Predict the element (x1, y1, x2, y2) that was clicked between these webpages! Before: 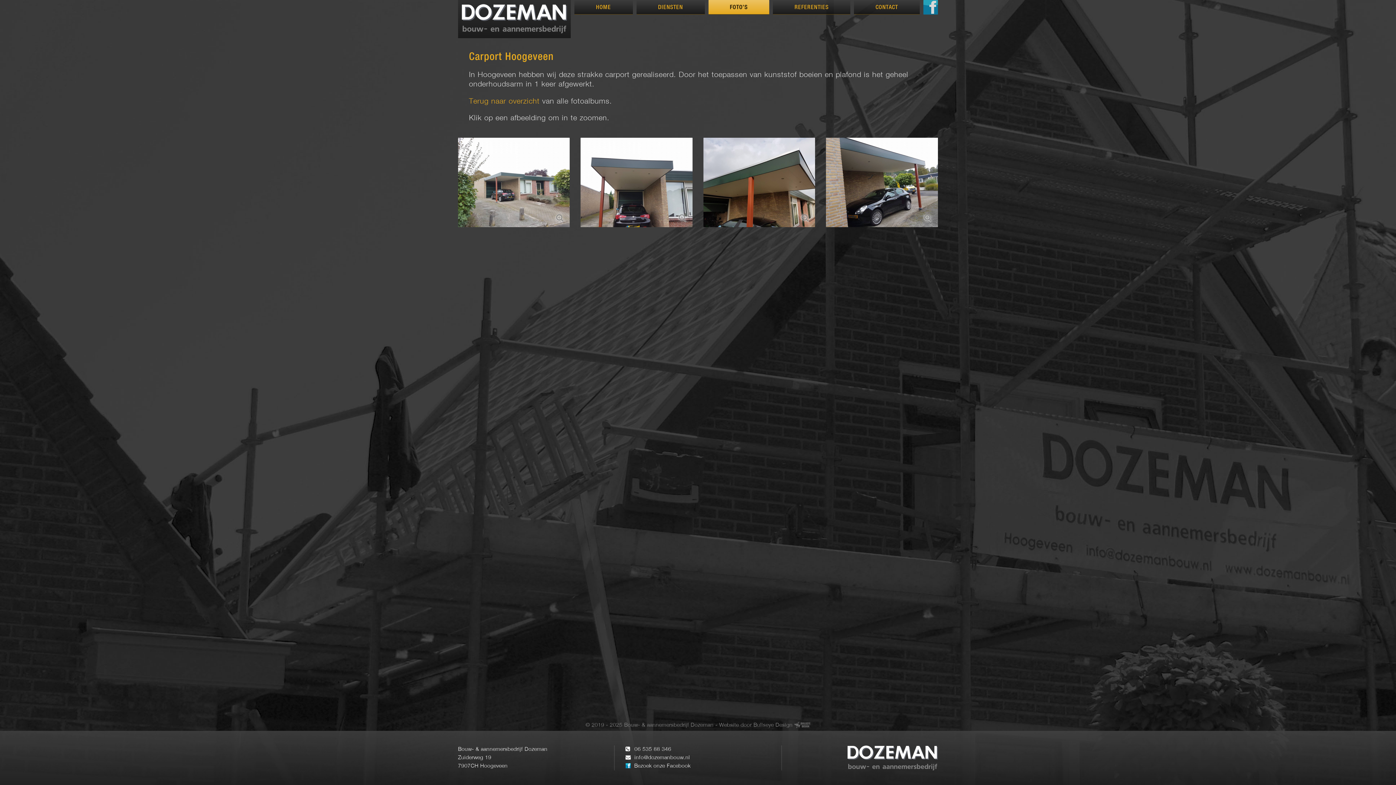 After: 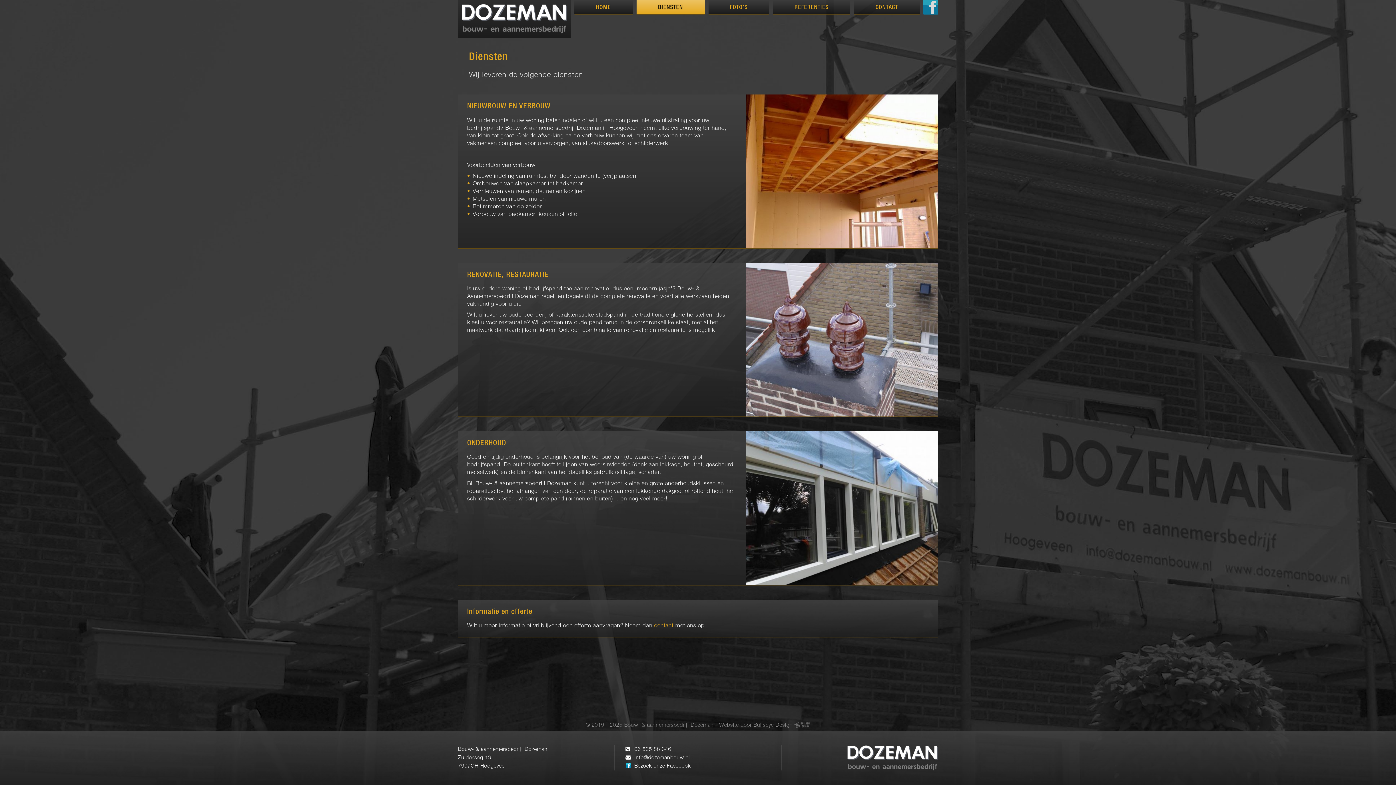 Action: bbox: (636, 0, 704, 14) label: DIENSTEN